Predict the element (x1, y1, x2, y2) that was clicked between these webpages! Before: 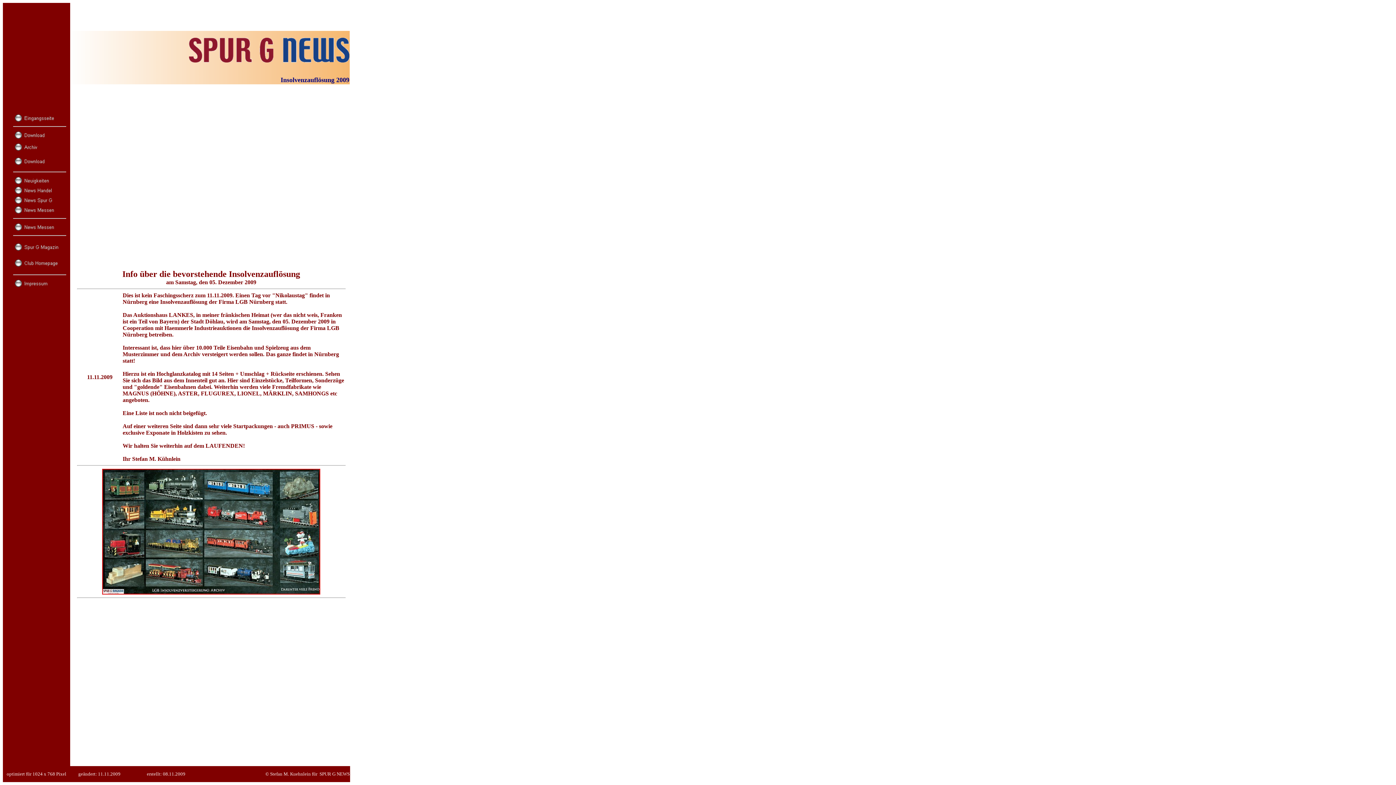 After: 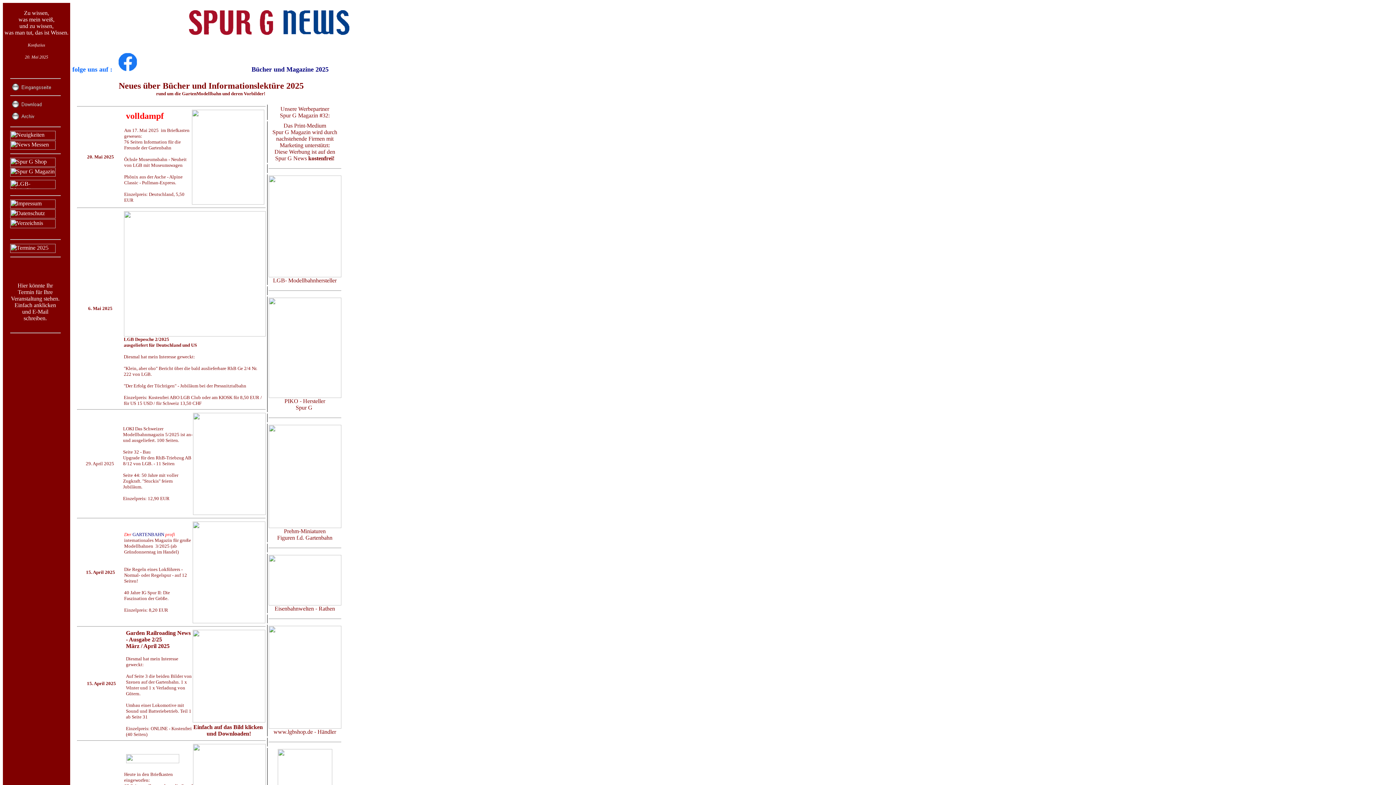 Action: bbox: (12, 226, 58, 232)